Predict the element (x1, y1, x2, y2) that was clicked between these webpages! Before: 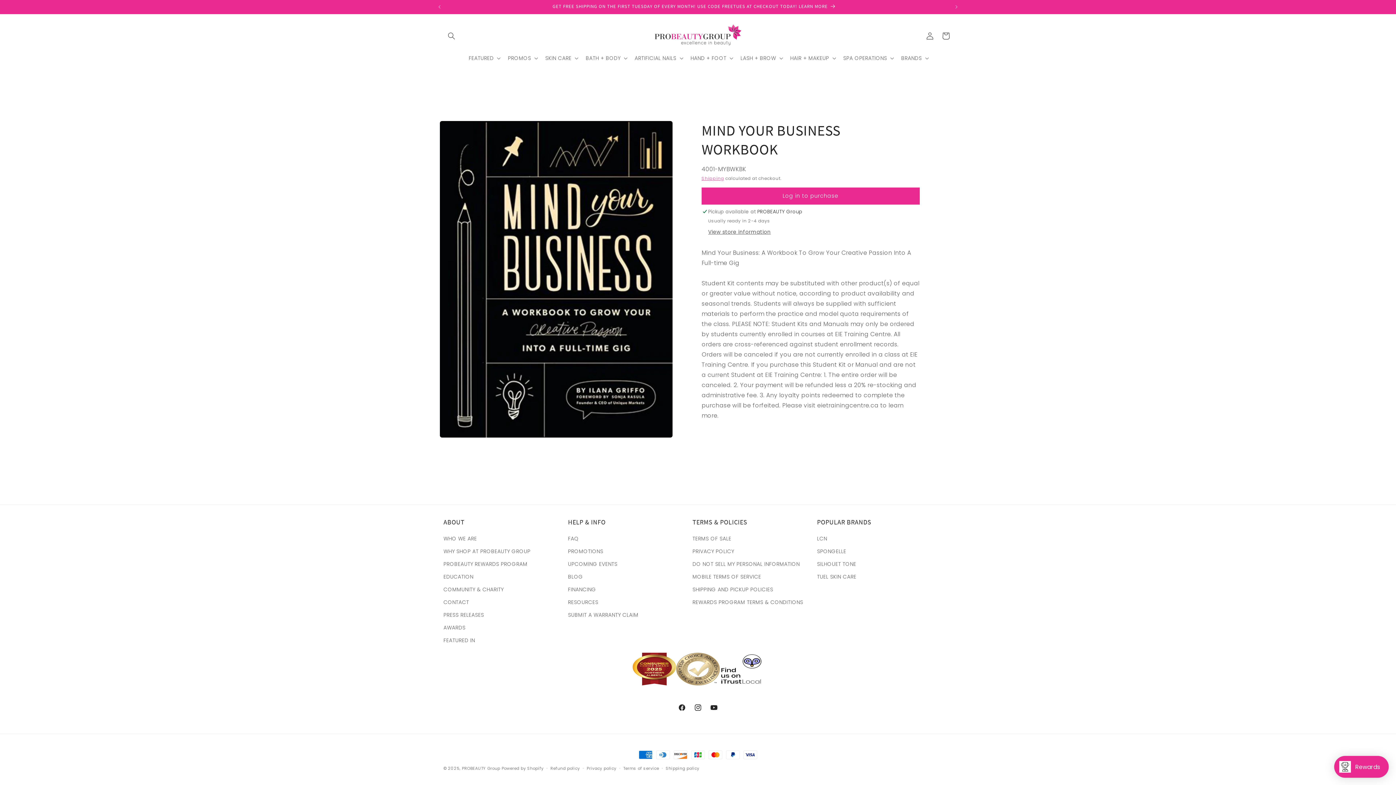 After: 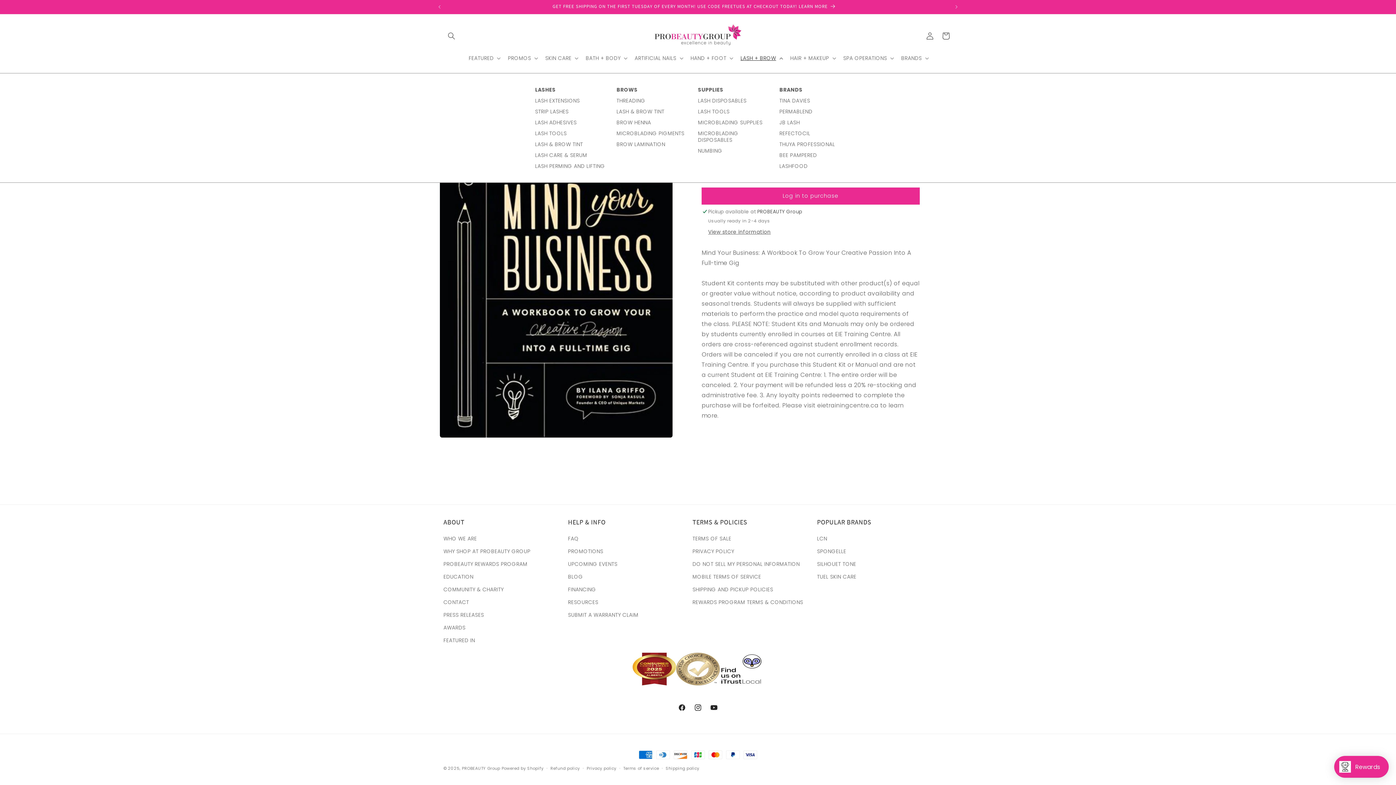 Action: label: LASH + BROW bbox: (736, 50, 786, 65)